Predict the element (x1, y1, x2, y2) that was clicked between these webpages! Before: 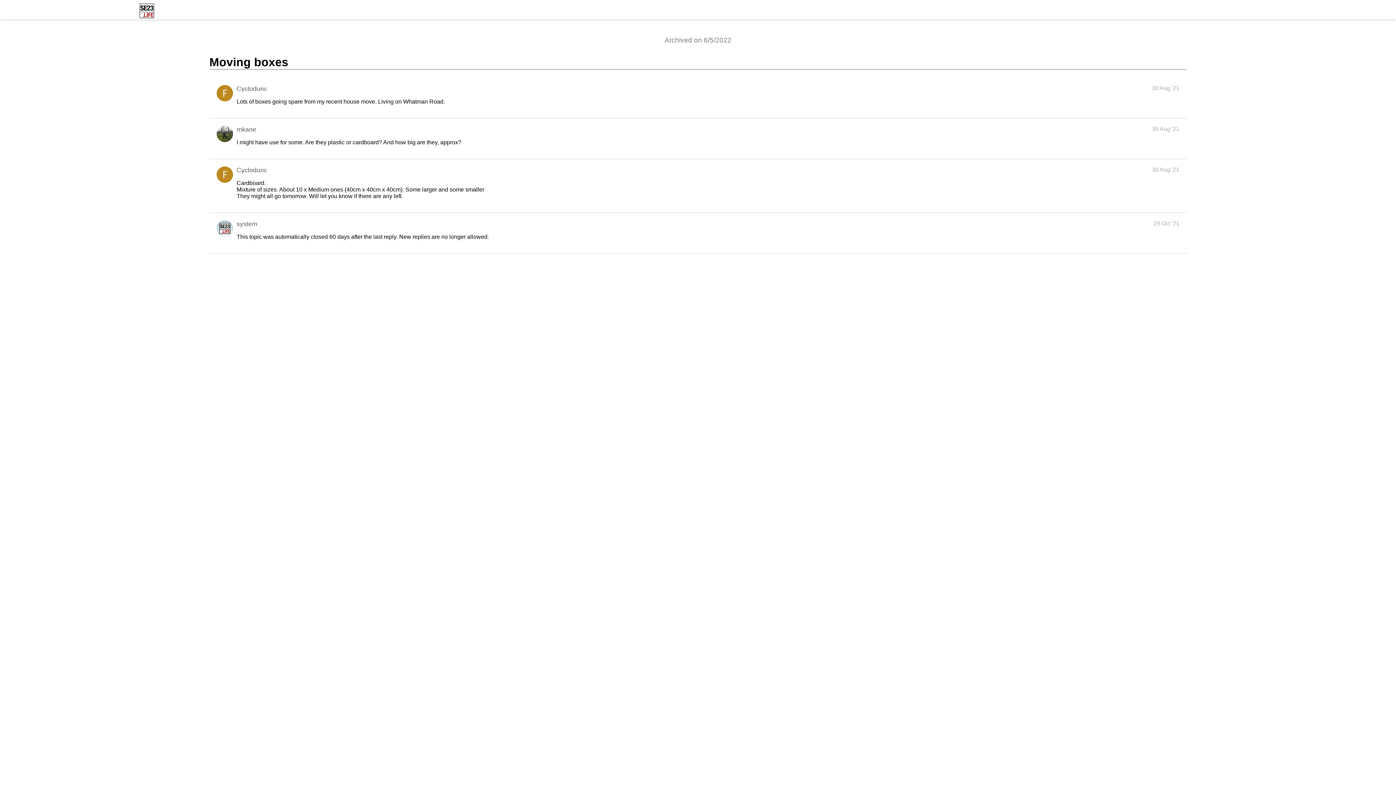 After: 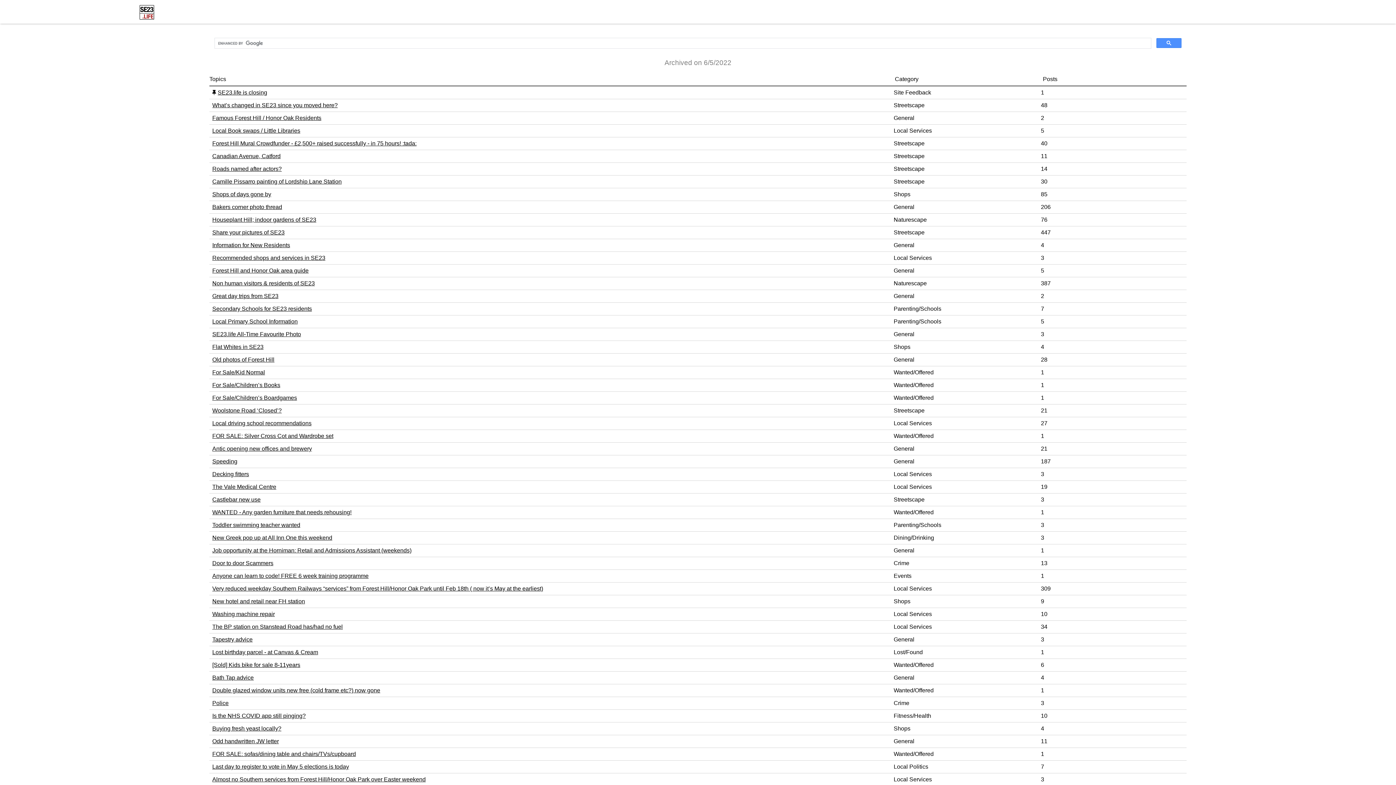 Action: bbox: (139, 13, 154, 19)